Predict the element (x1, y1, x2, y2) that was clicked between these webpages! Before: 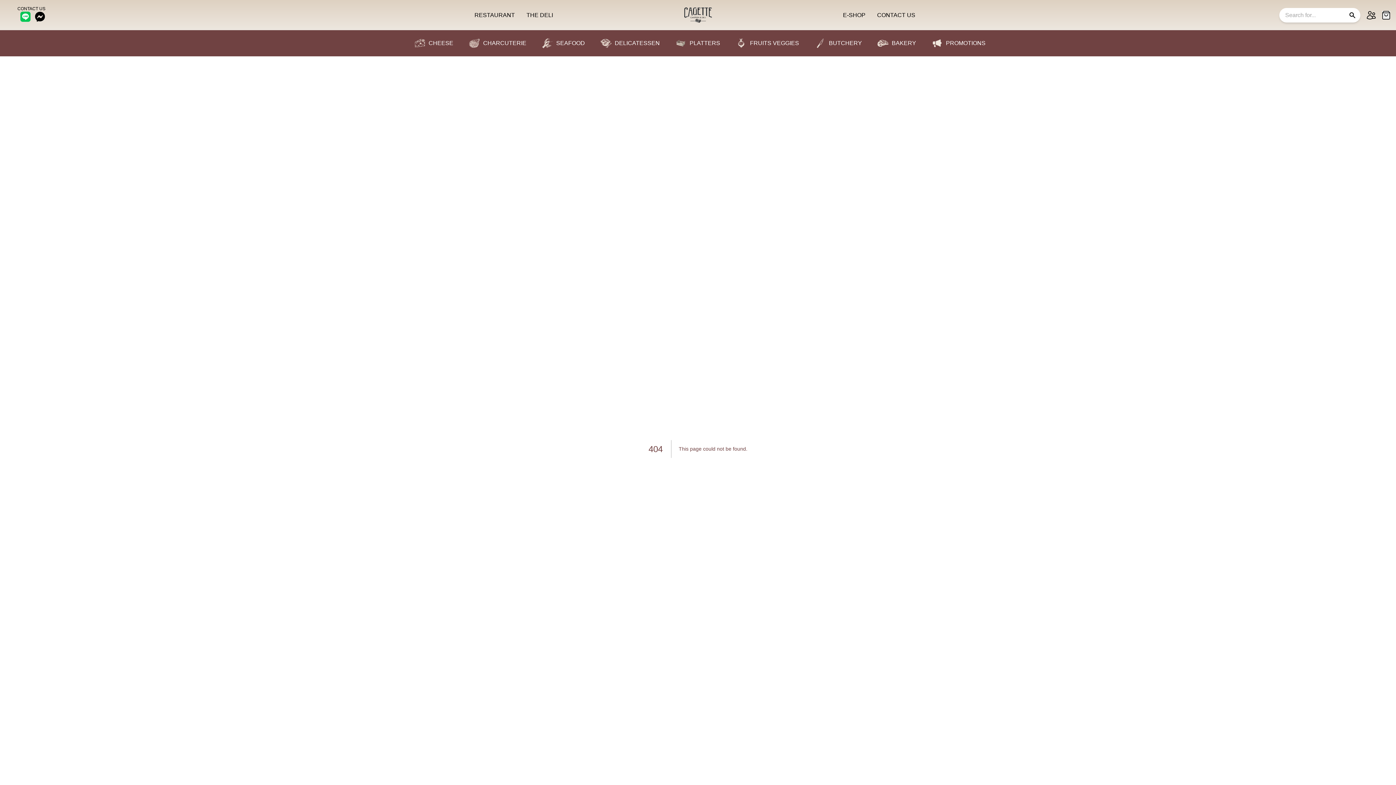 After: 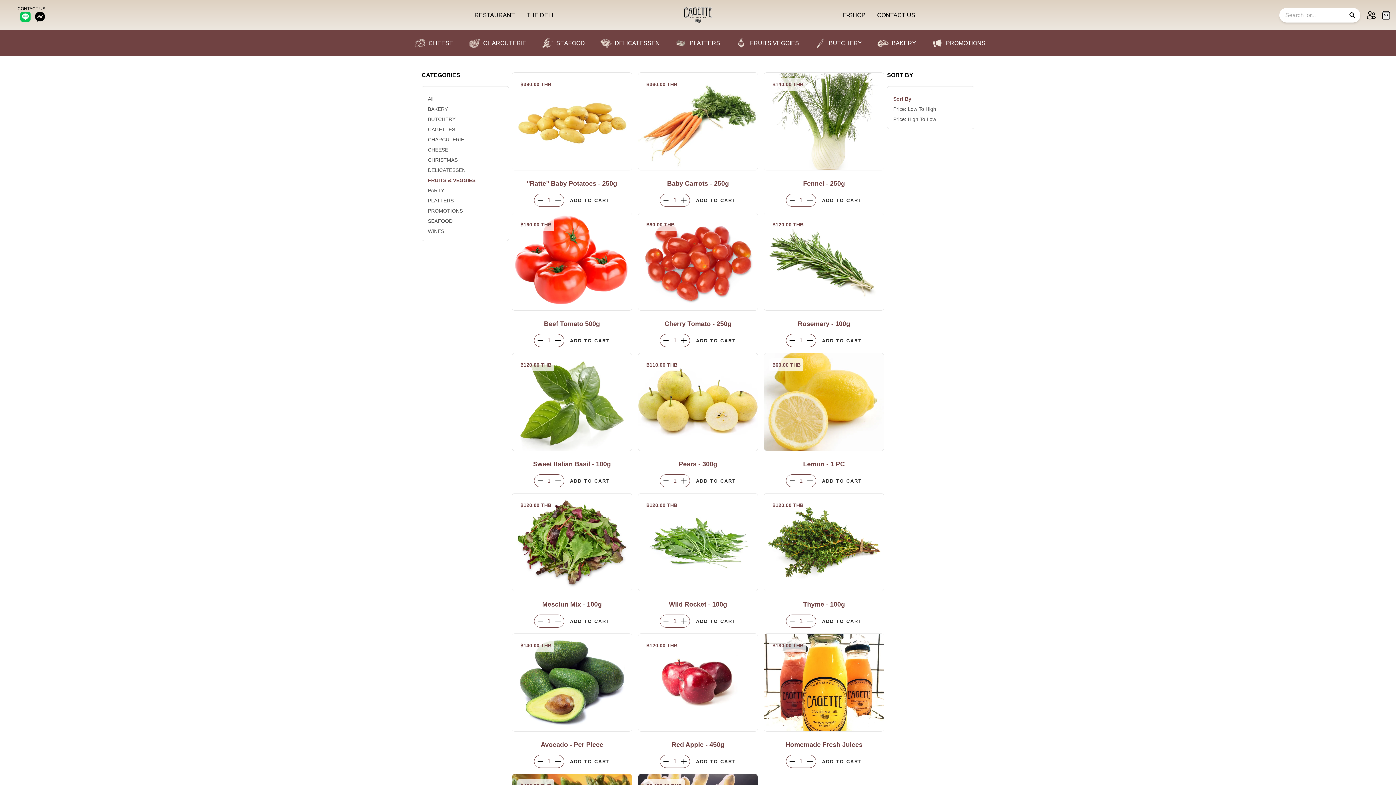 Action: bbox: (729, 36, 802, 50) label: FRUITS VEGGIES